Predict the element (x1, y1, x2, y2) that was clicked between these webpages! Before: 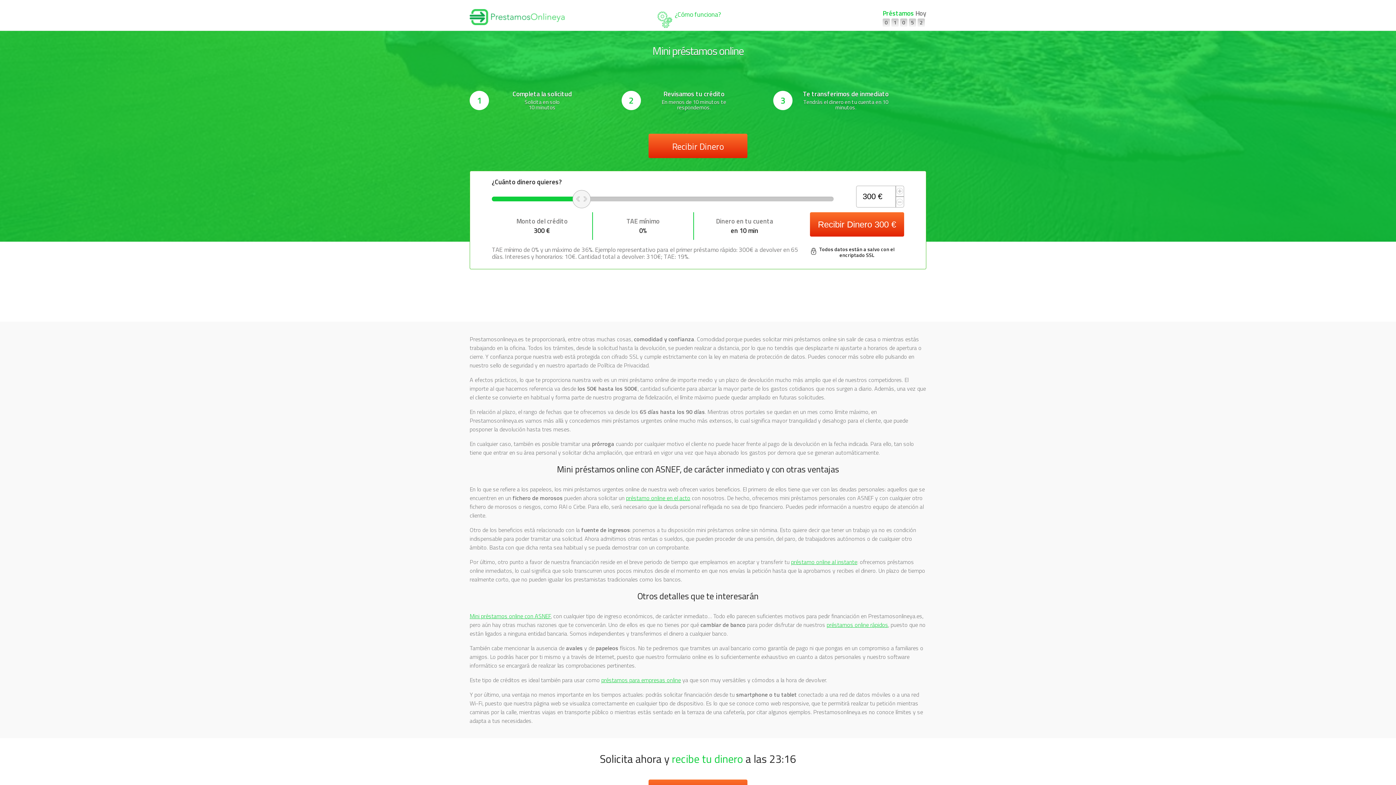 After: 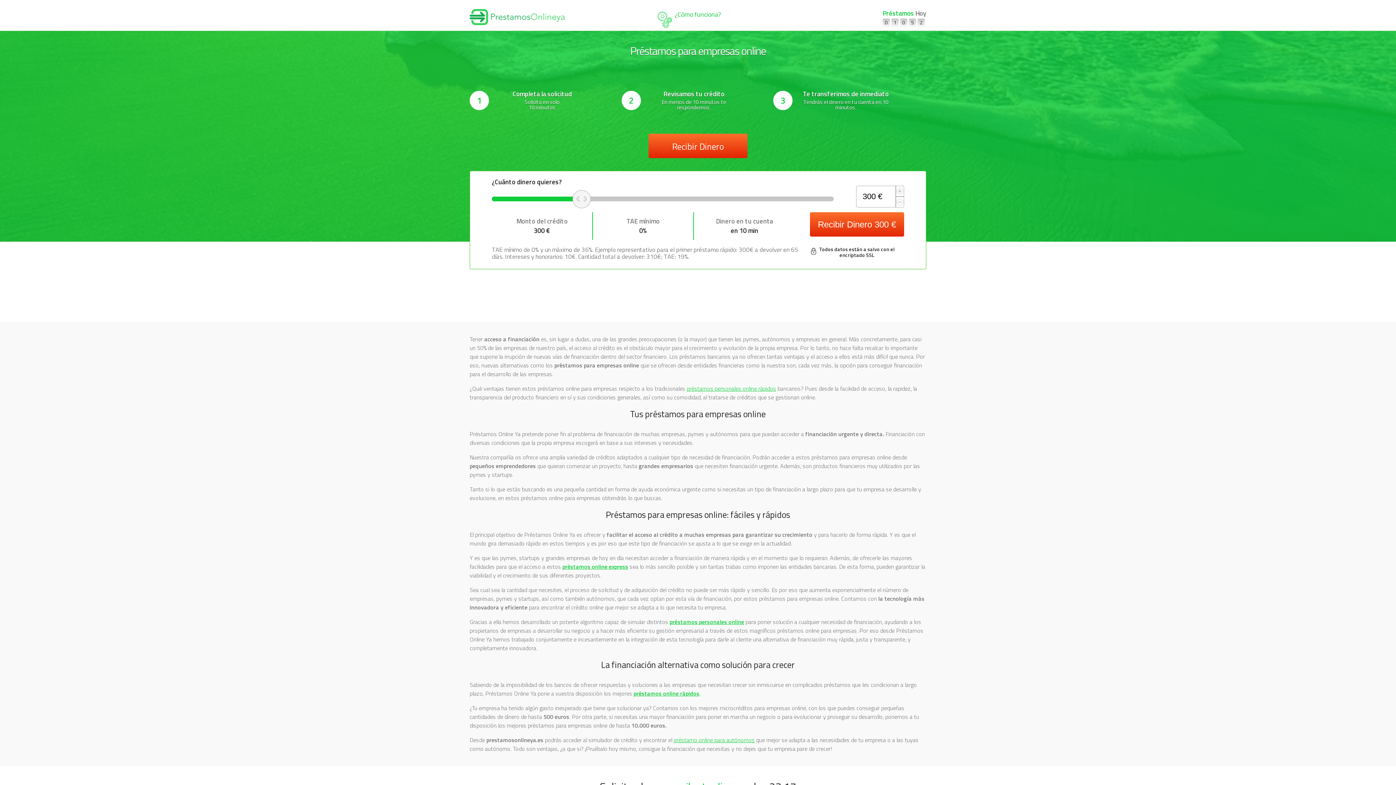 Action: label: préstamos para empresas online bbox: (601, 676, 681, 684)